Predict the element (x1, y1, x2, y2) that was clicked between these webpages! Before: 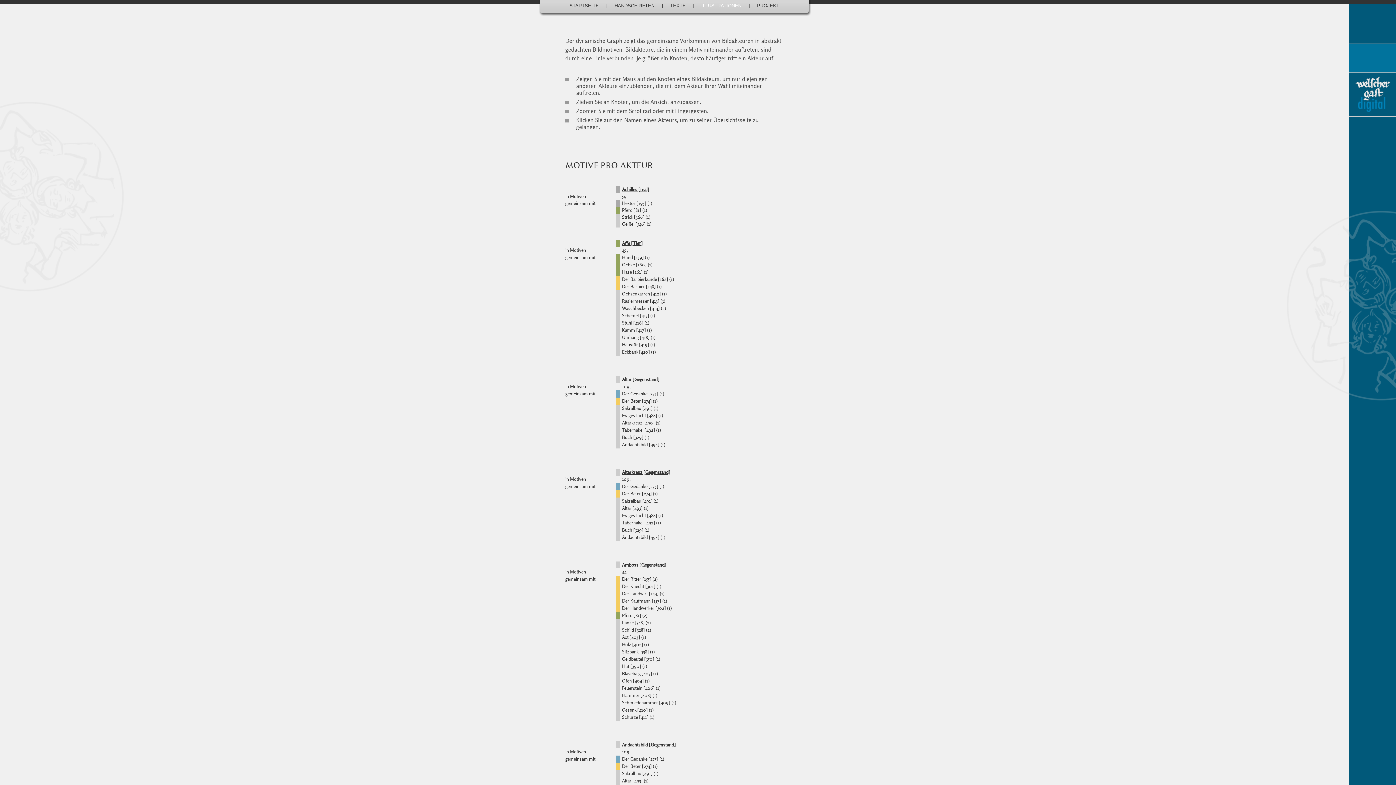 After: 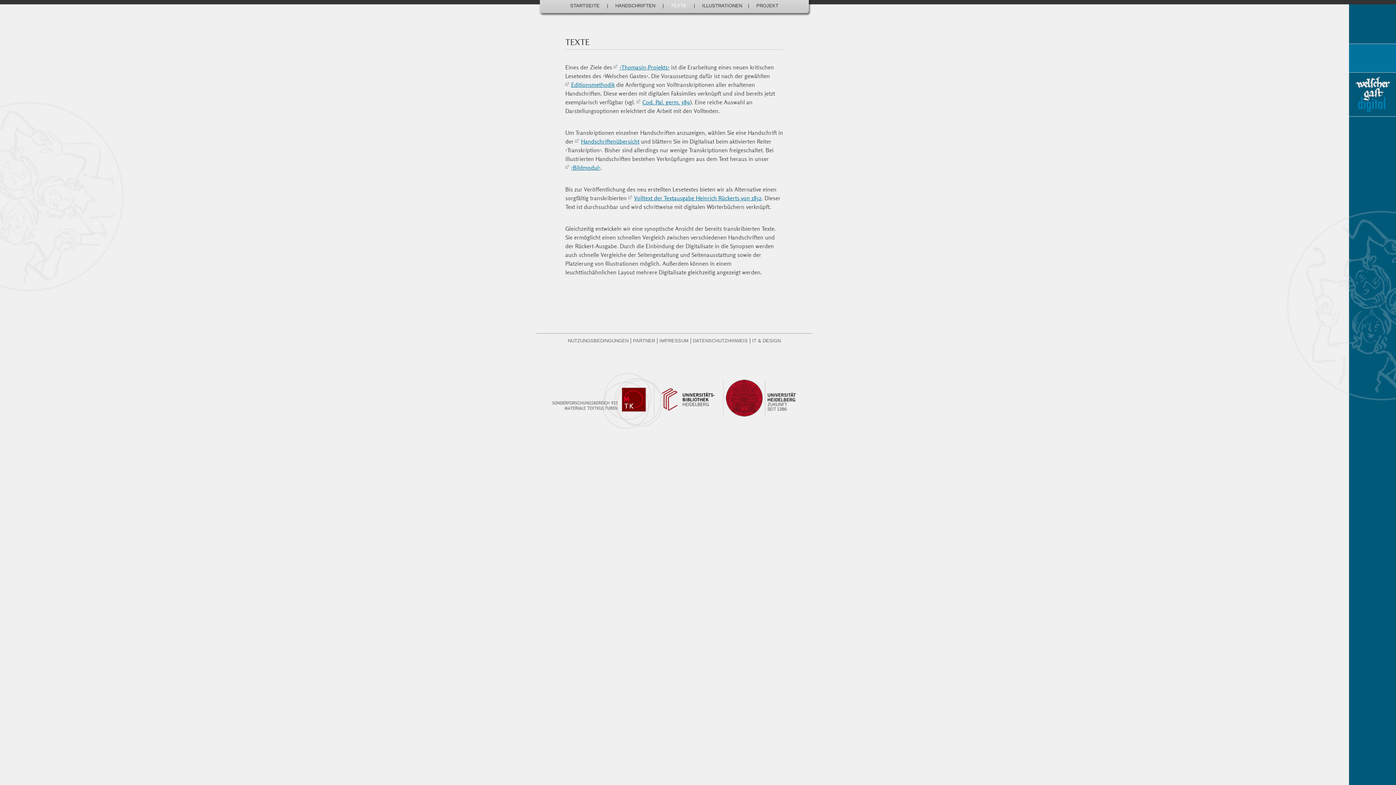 Action: label: TEXTE bbox: (670, 2, 686, 8)